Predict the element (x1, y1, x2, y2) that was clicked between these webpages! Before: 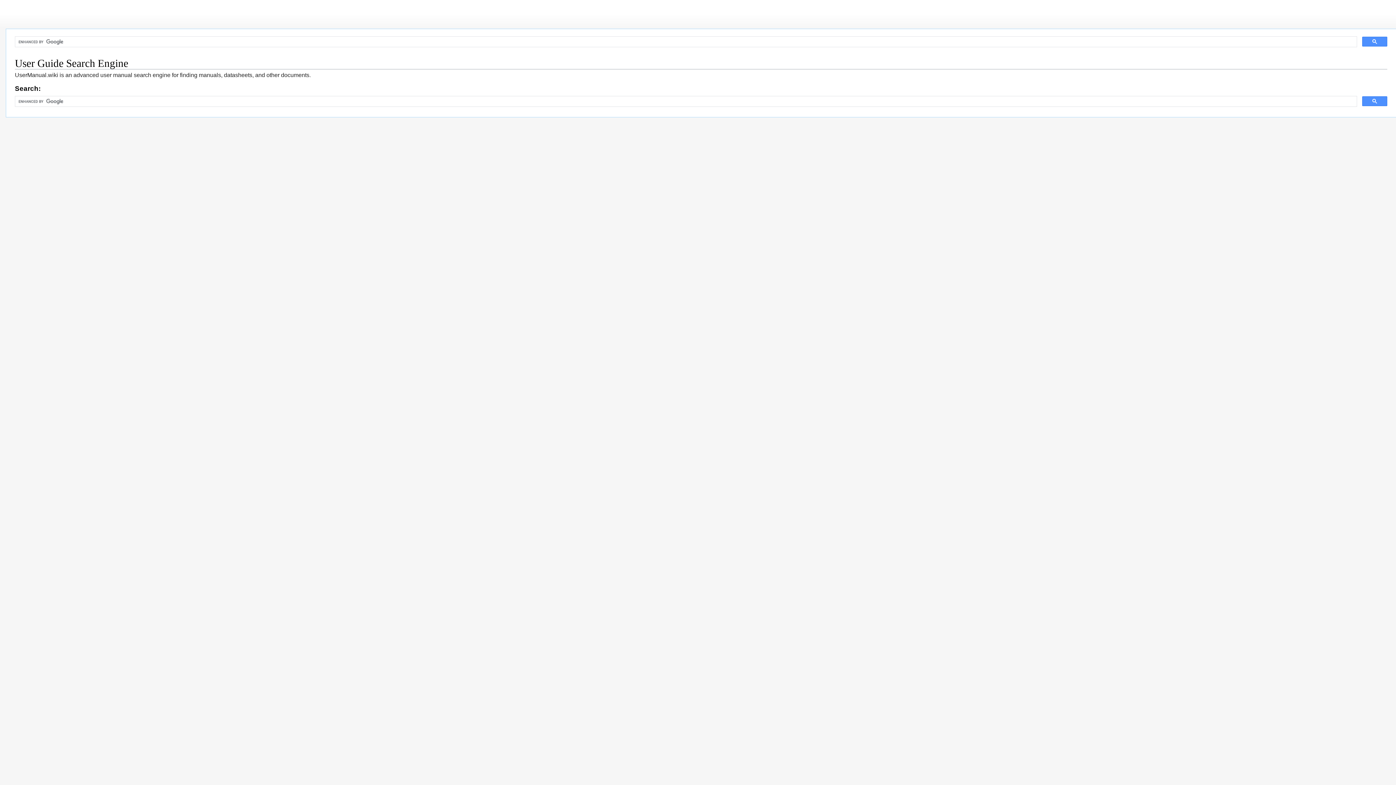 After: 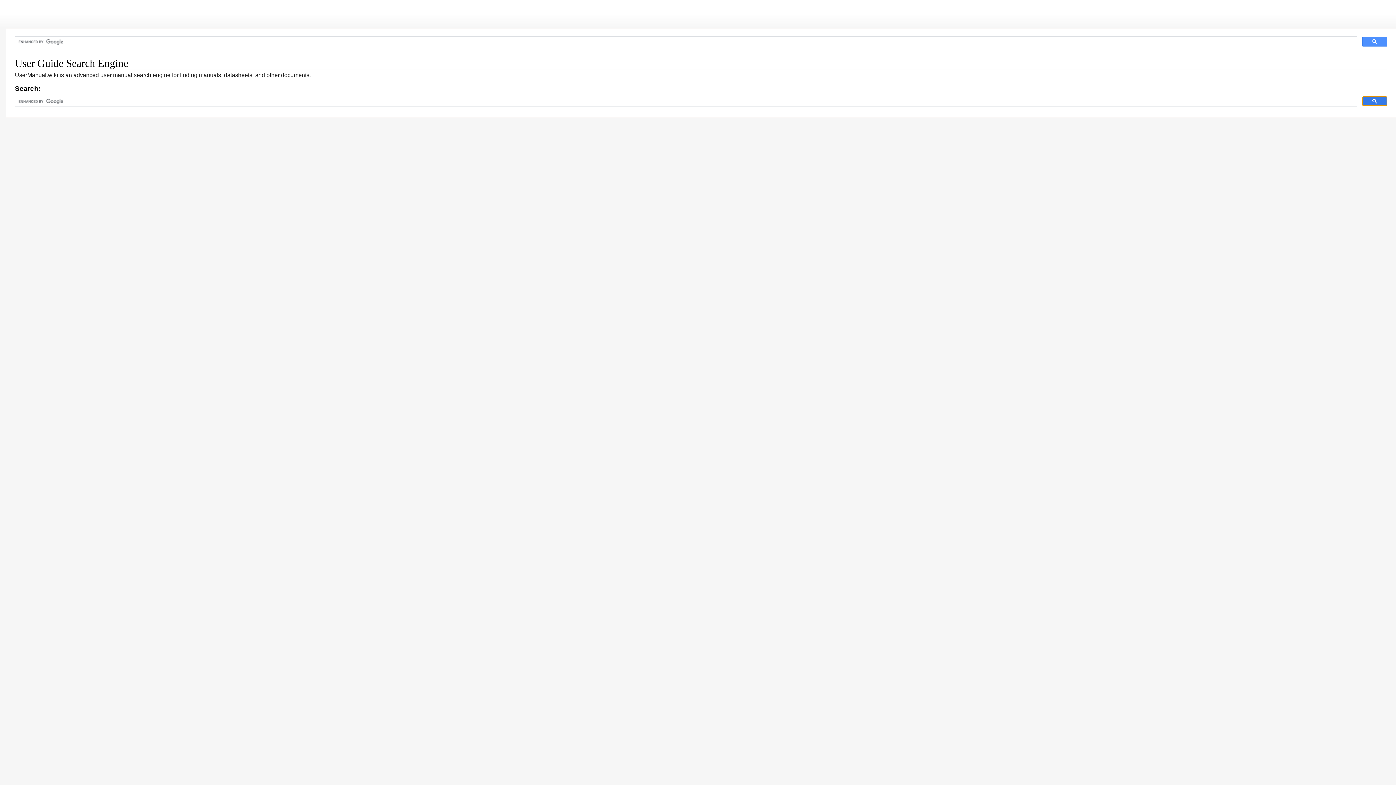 Action: bbox: (1362, 96, 1387, 106)